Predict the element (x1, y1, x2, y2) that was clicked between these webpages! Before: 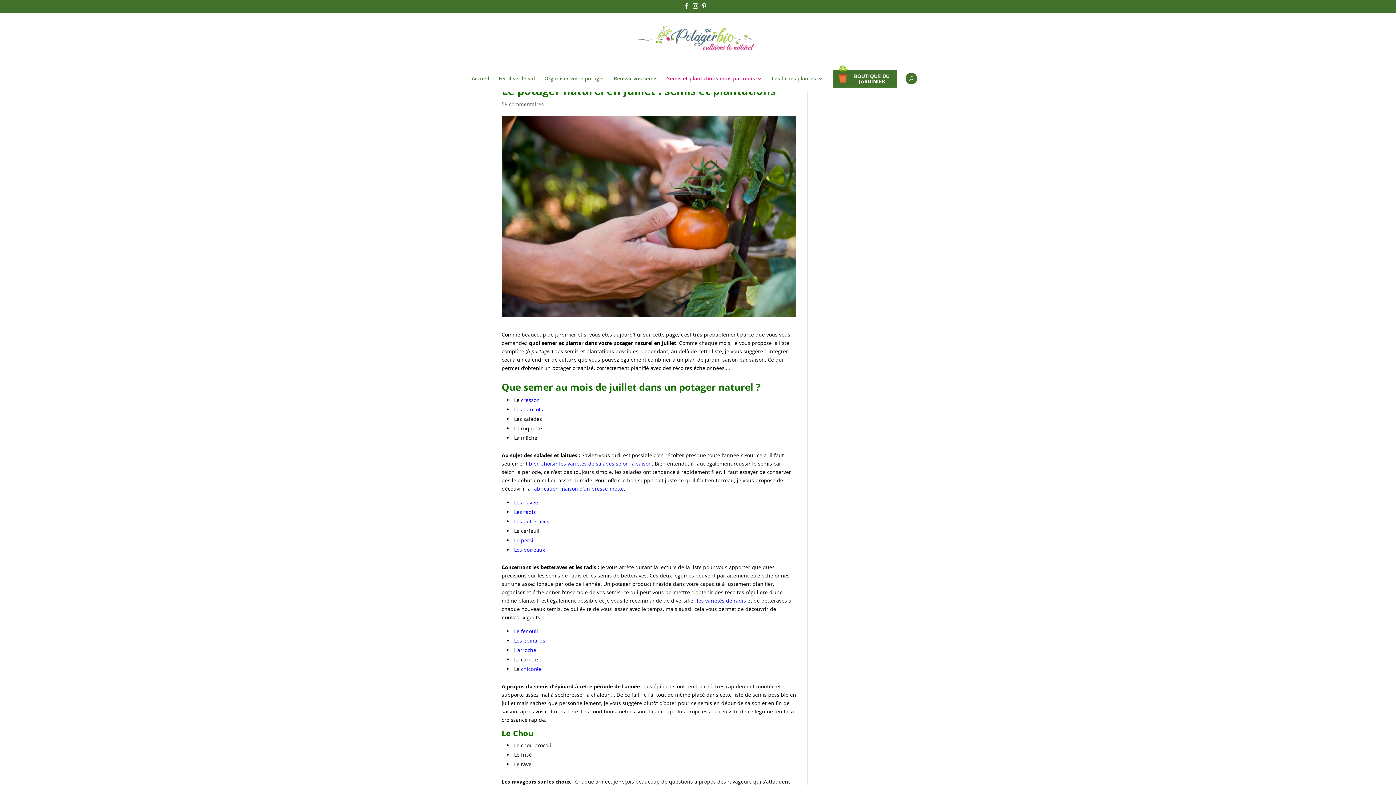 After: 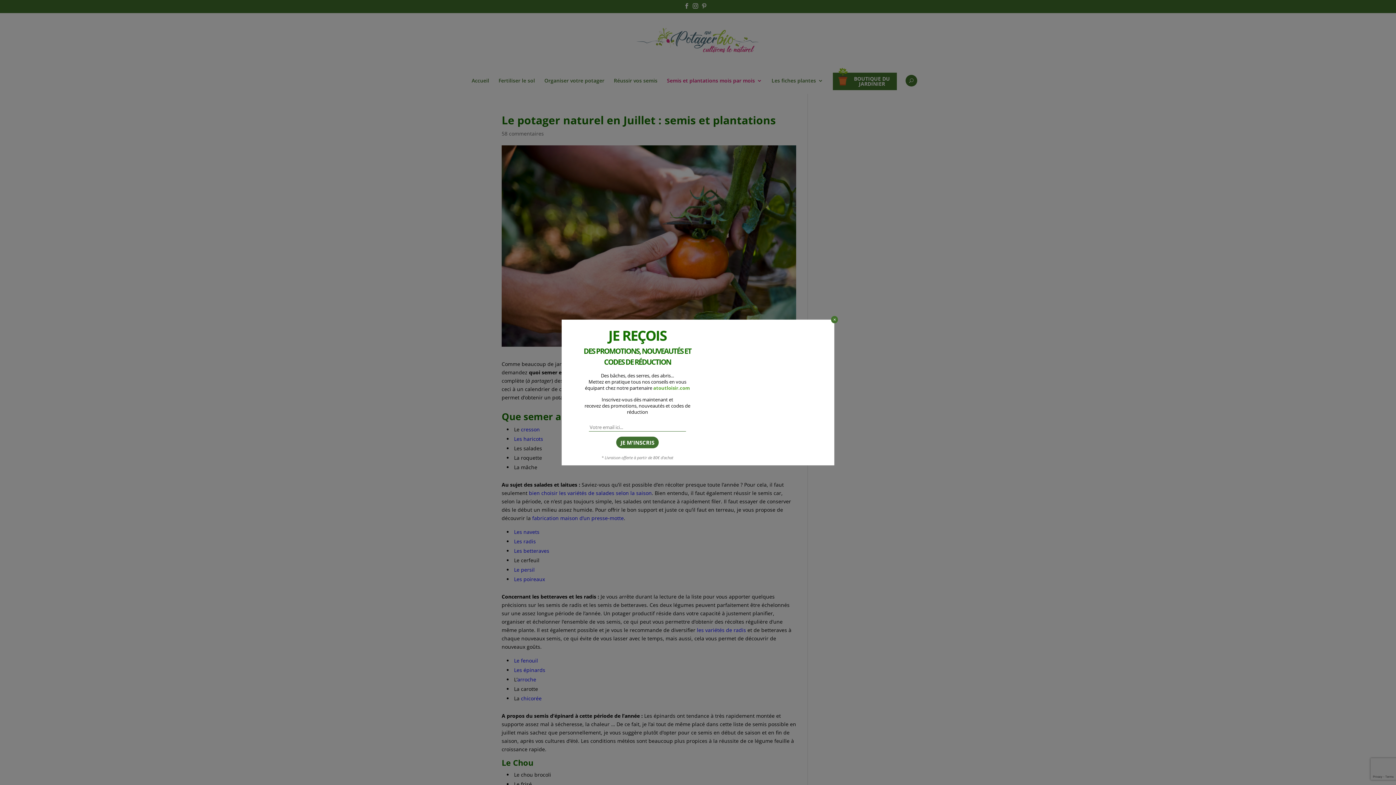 Action: label: bien choisir les variétés de salades selon la saison bbox: (529, 460, 652, 467)